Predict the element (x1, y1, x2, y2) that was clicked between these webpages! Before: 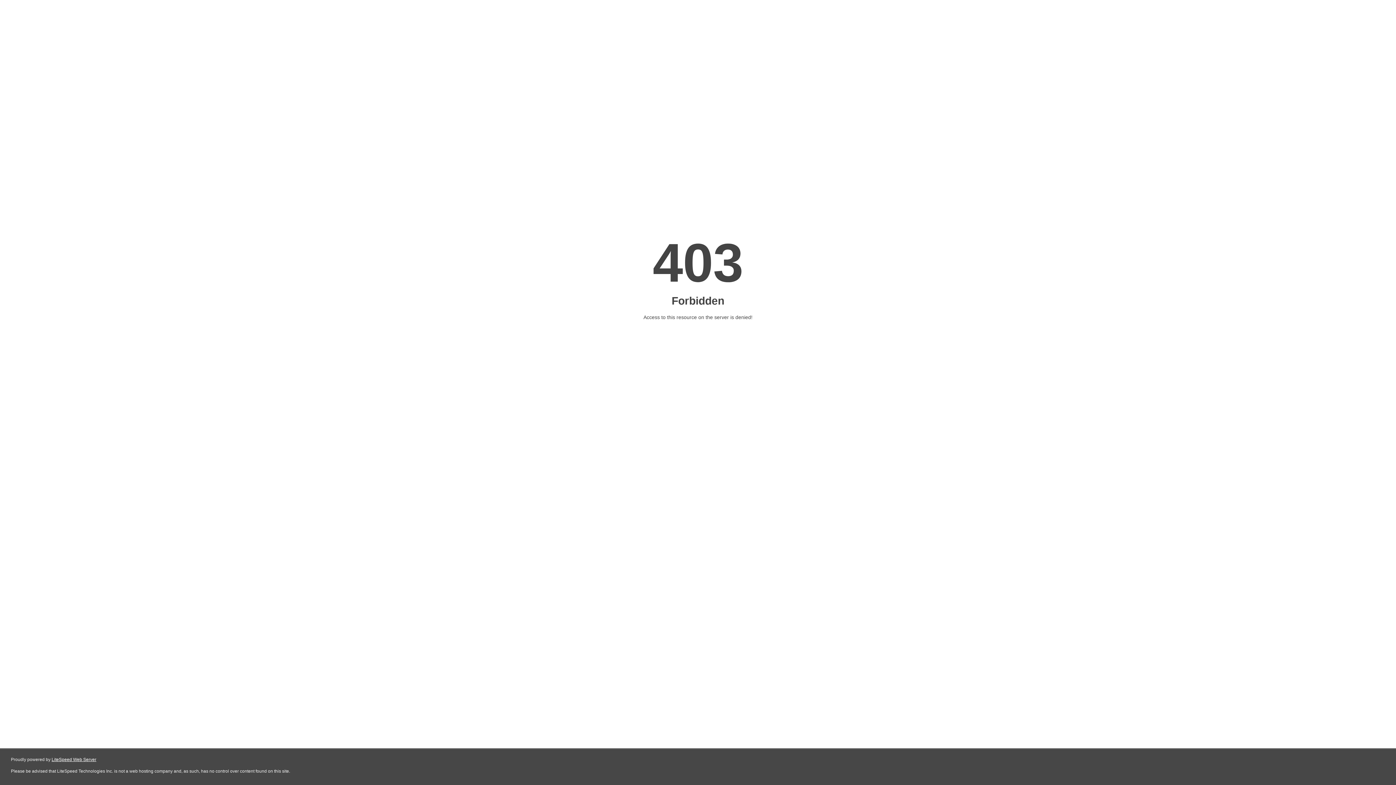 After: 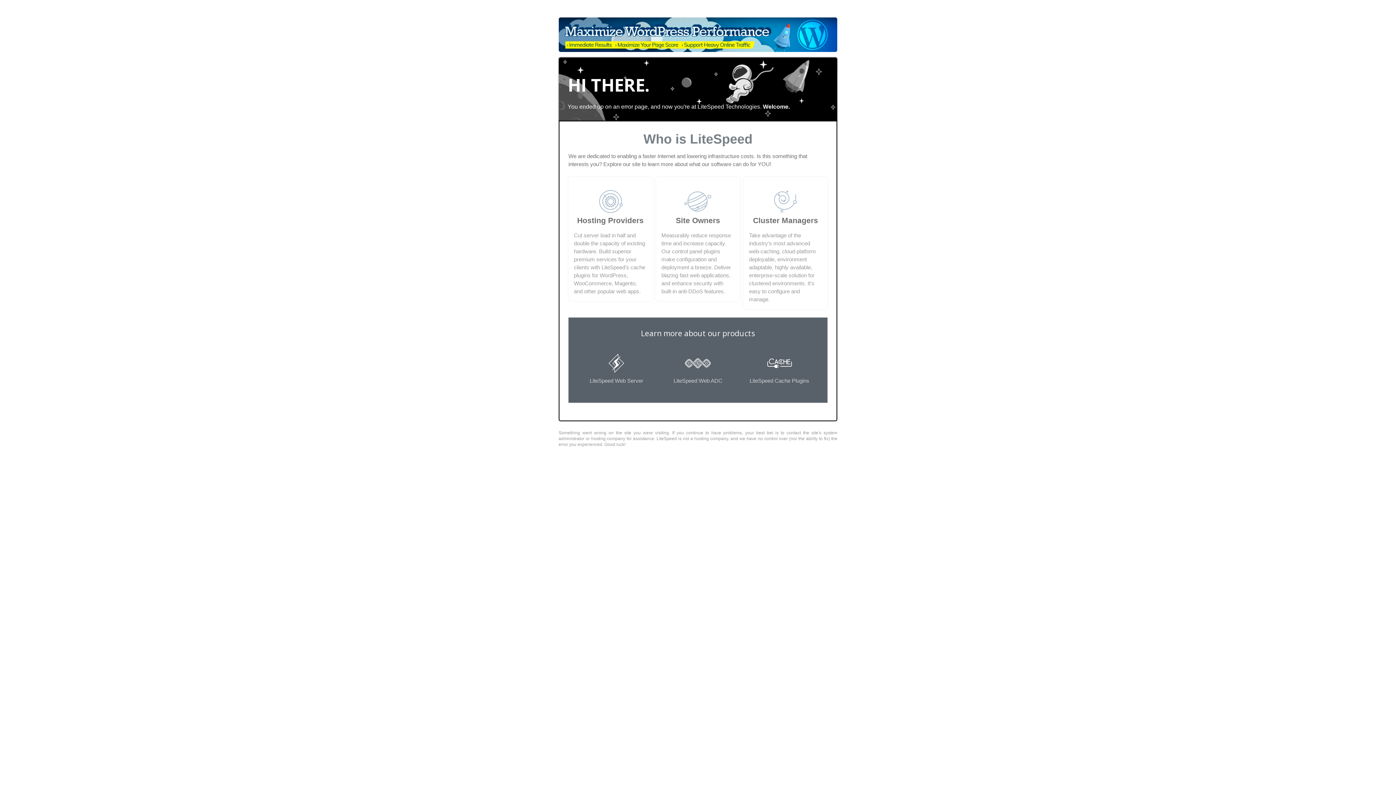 Action: bbox: (51, 757, 96, 762) label: LiteSpeed Web Server